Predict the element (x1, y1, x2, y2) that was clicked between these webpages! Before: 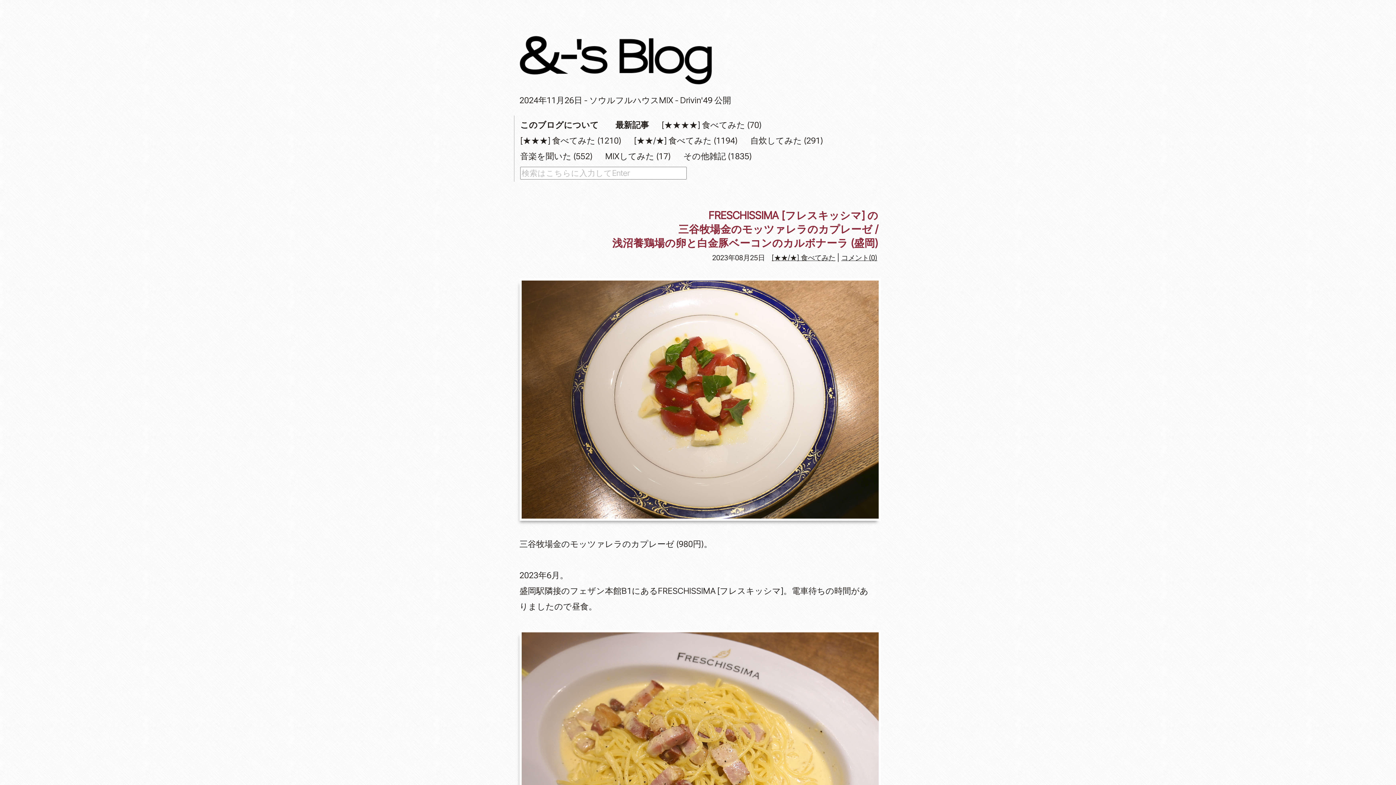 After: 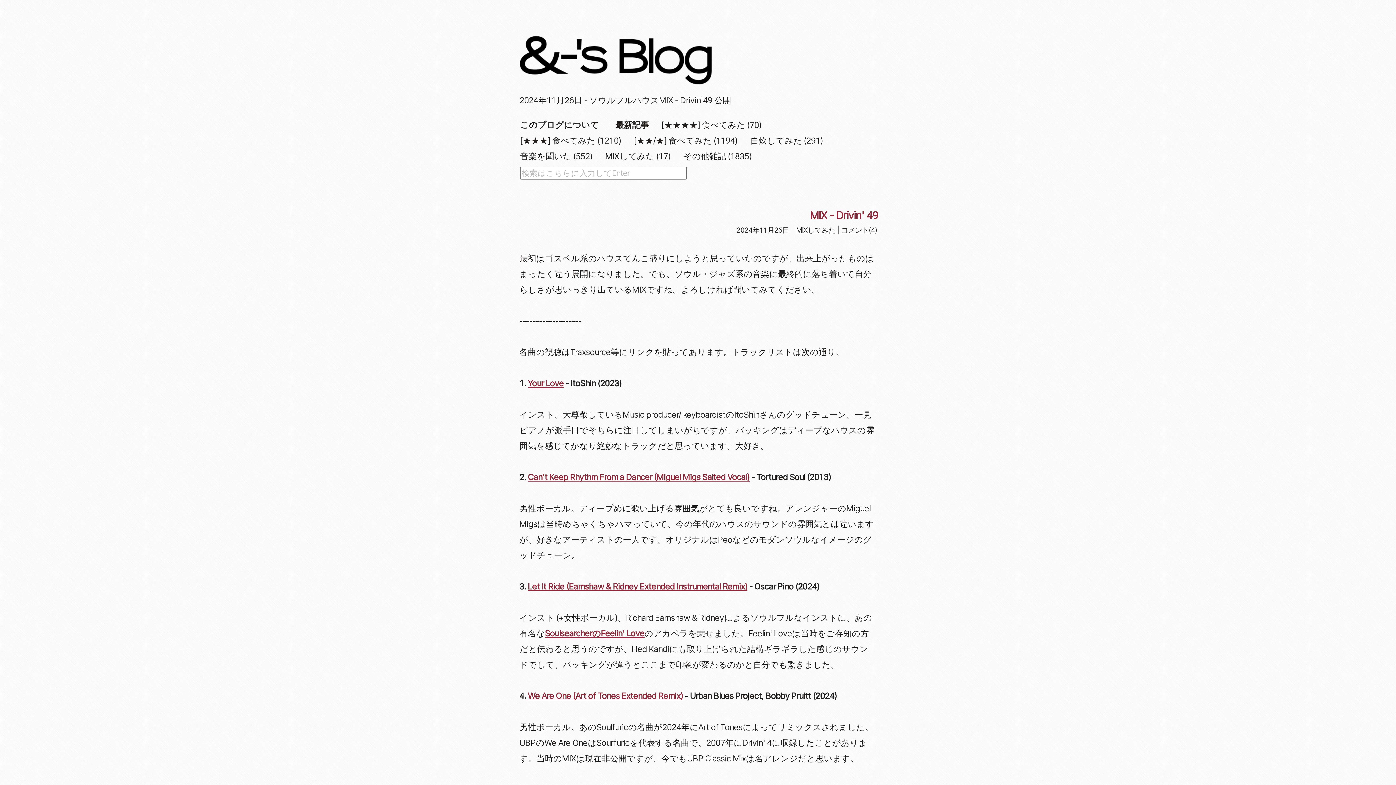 Action: bbox: (519, 95, 731, 105) label: 2024年11月26日 - ソウルフルハウスMIX - Drivin'49 公開